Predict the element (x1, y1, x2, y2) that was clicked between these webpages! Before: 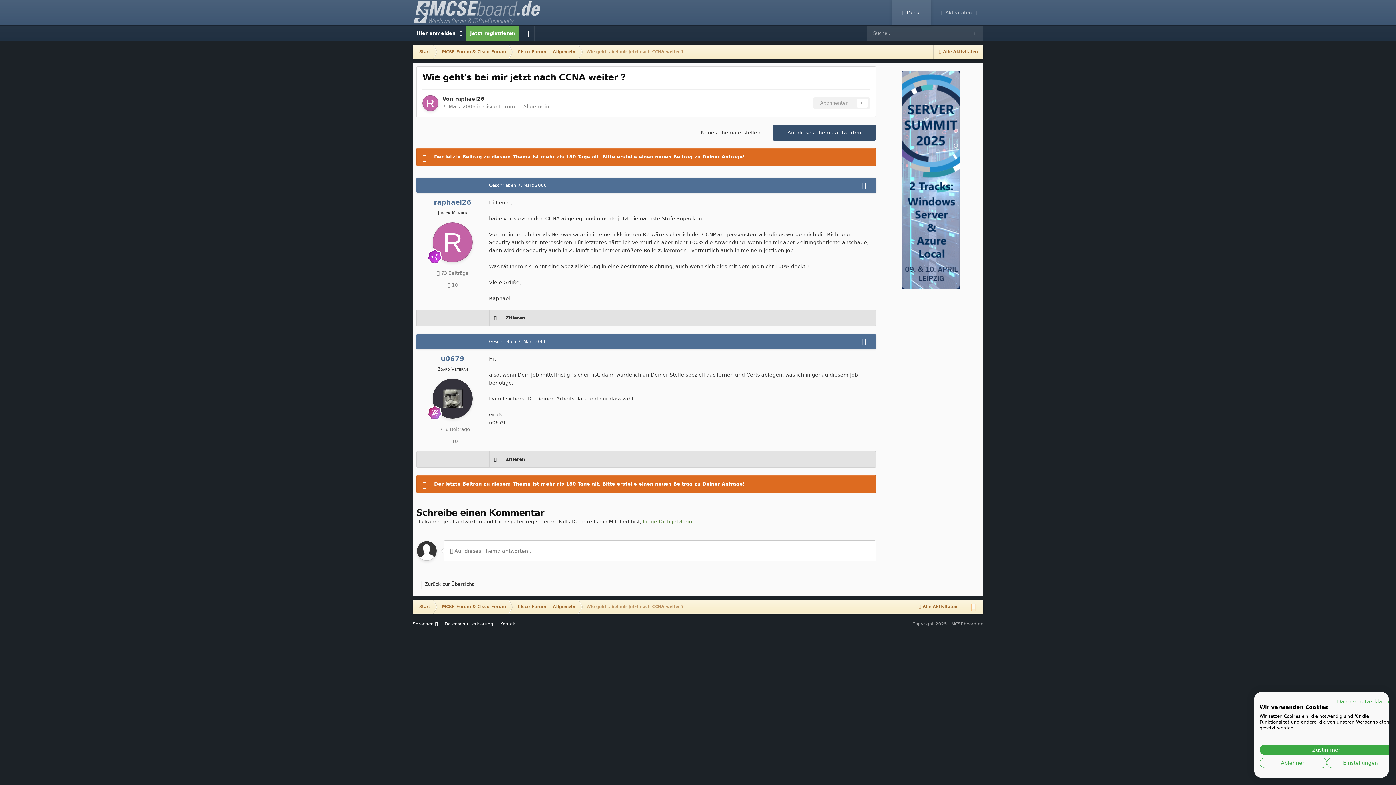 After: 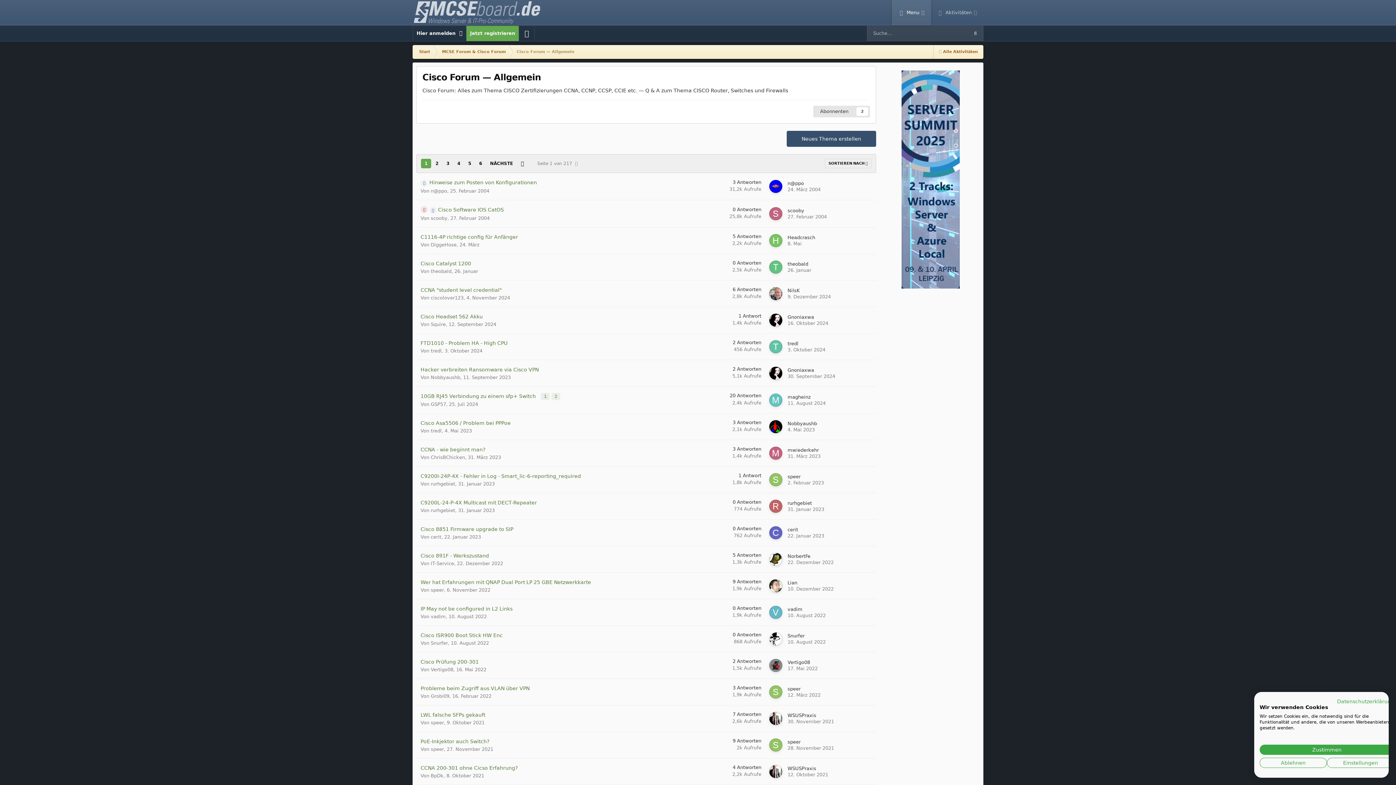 Action: bbox: (511, 45, 581, 58) label: Cisco Forum — Allgemein